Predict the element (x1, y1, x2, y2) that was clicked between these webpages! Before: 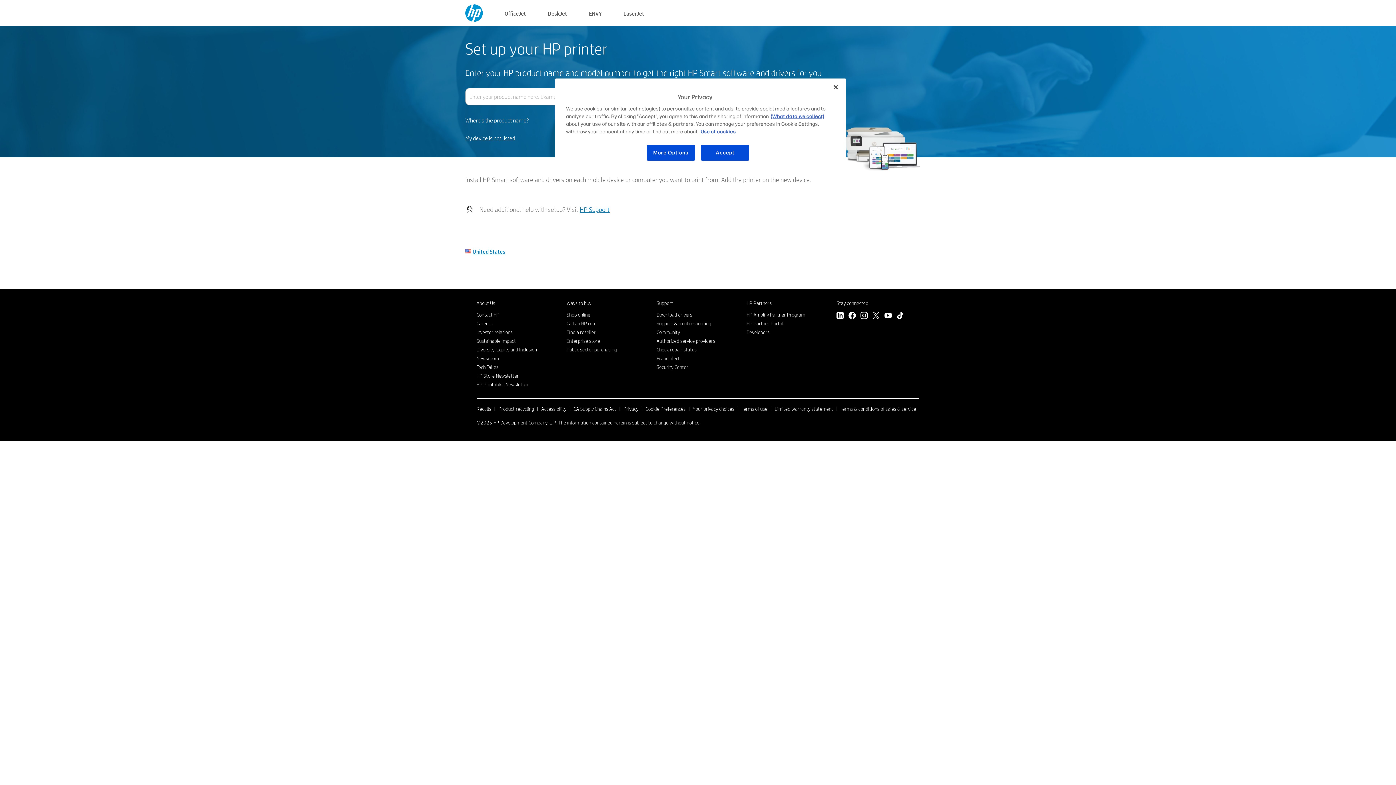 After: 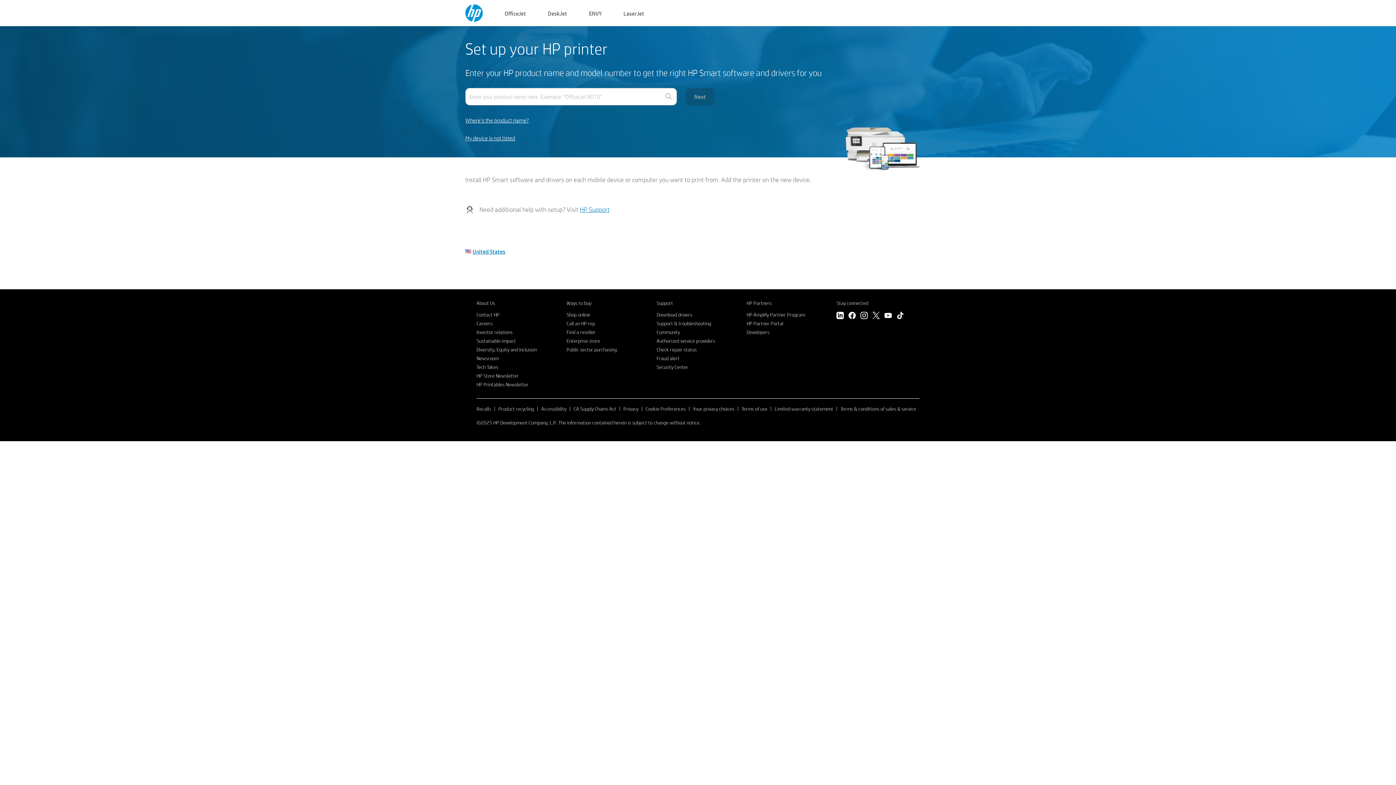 Action: label: Accept bbox: (700, 144, 749, 161)